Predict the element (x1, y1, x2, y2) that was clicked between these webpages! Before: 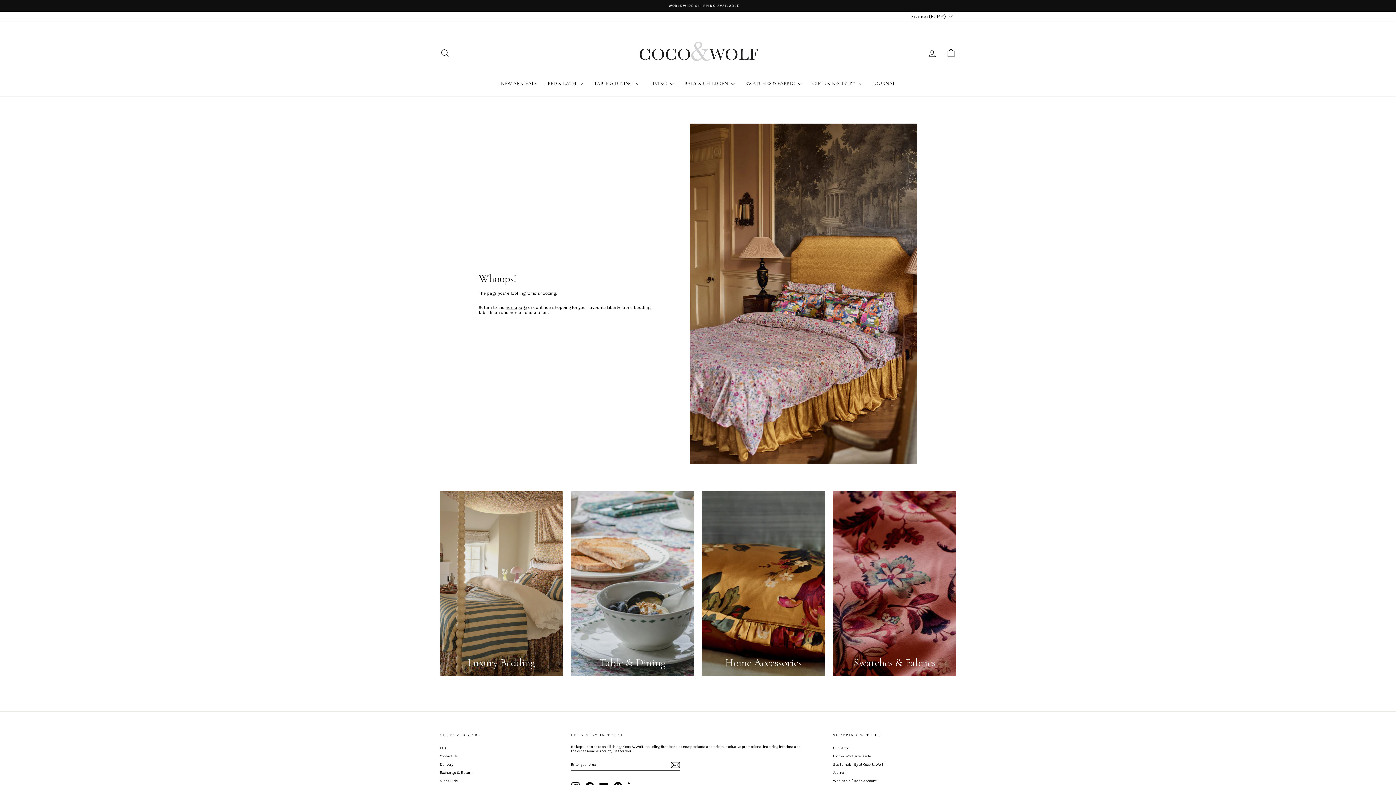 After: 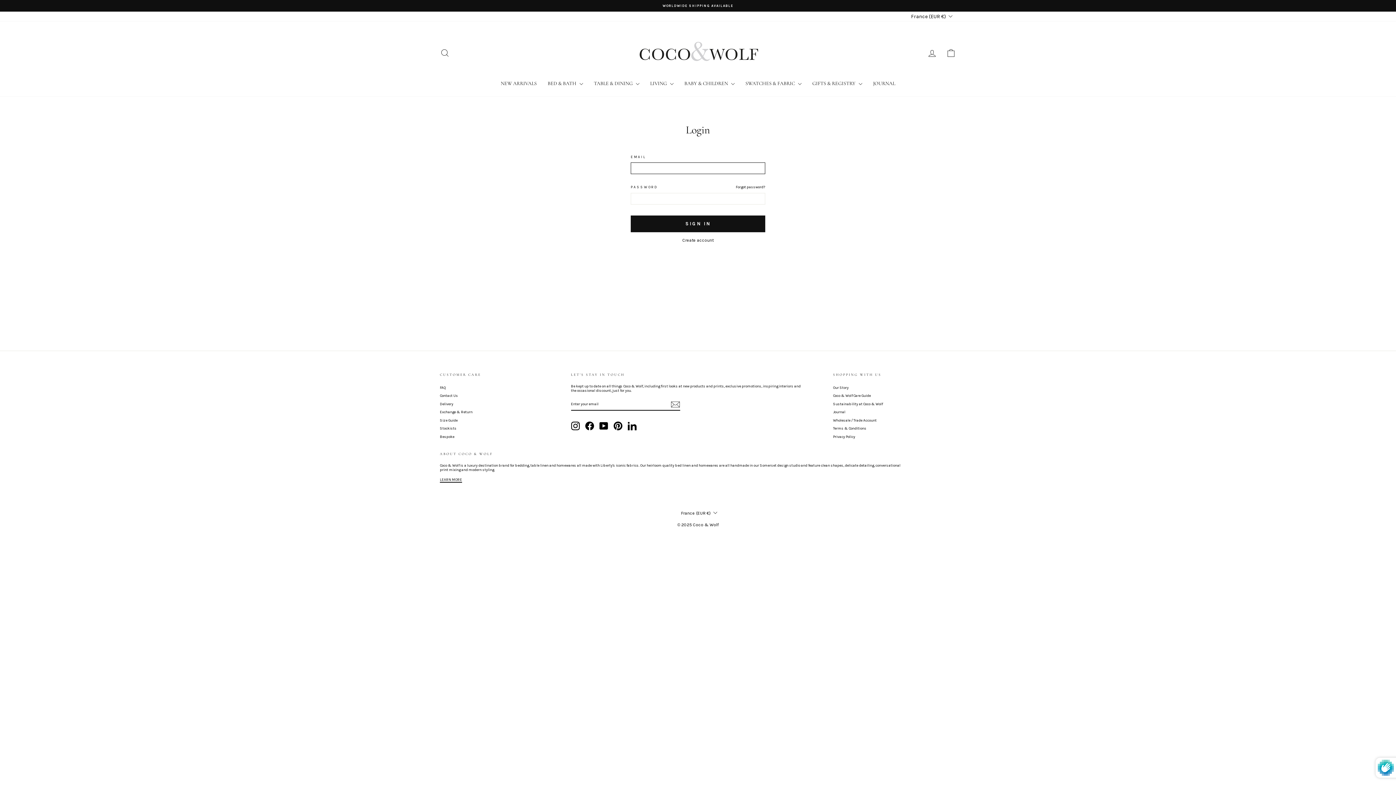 Action: bbox: (922, 45, 941, 61) label: LOG IN